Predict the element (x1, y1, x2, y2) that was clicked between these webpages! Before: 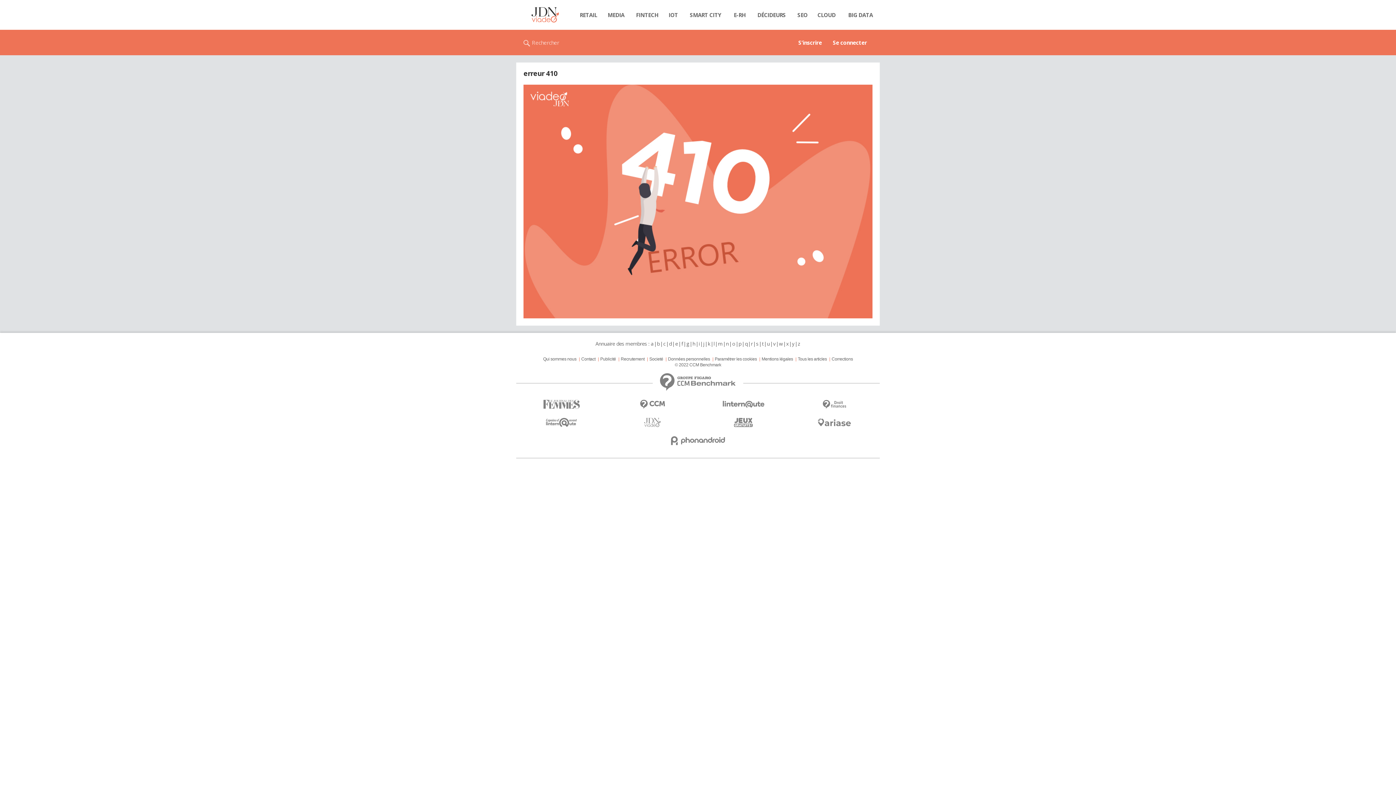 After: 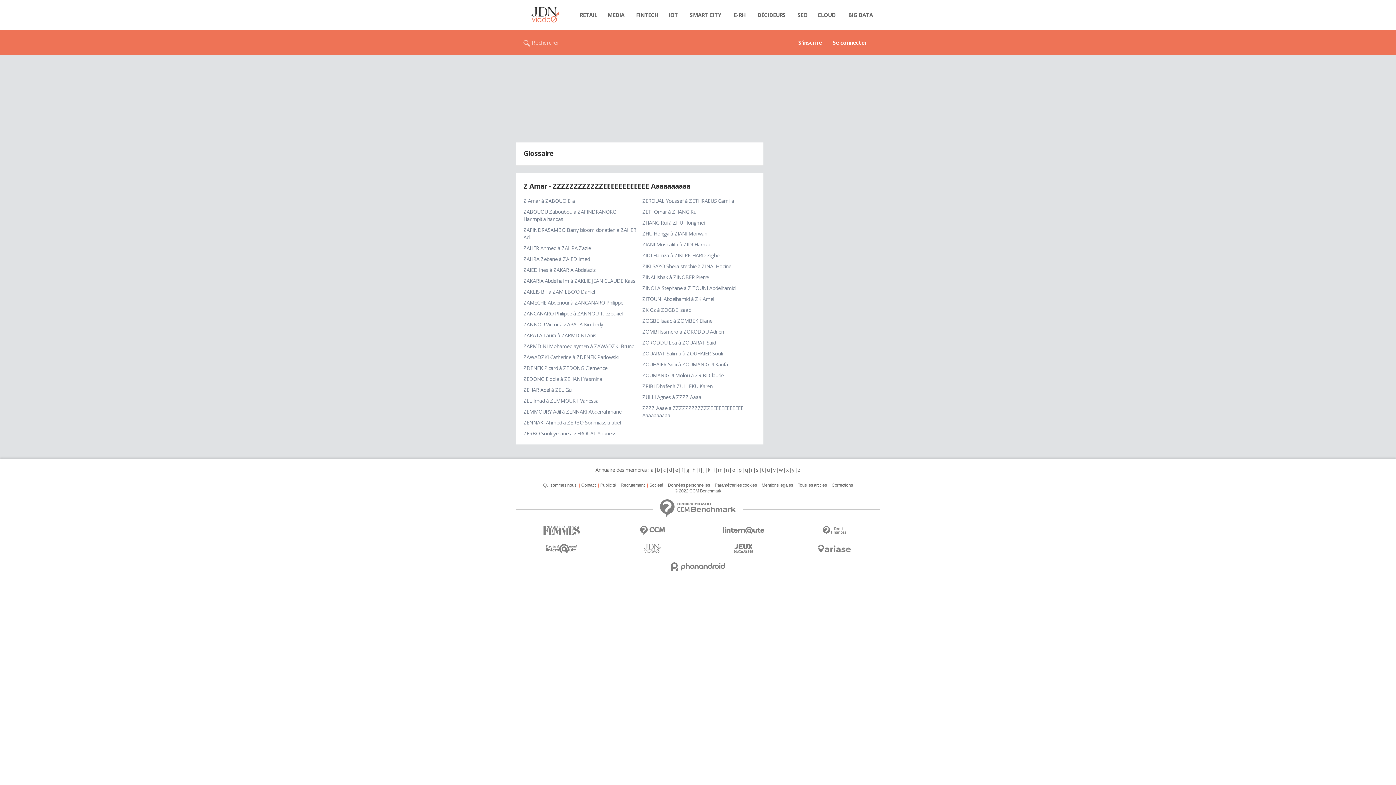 Action: bbox: (797, 340, 800, 347) label: z